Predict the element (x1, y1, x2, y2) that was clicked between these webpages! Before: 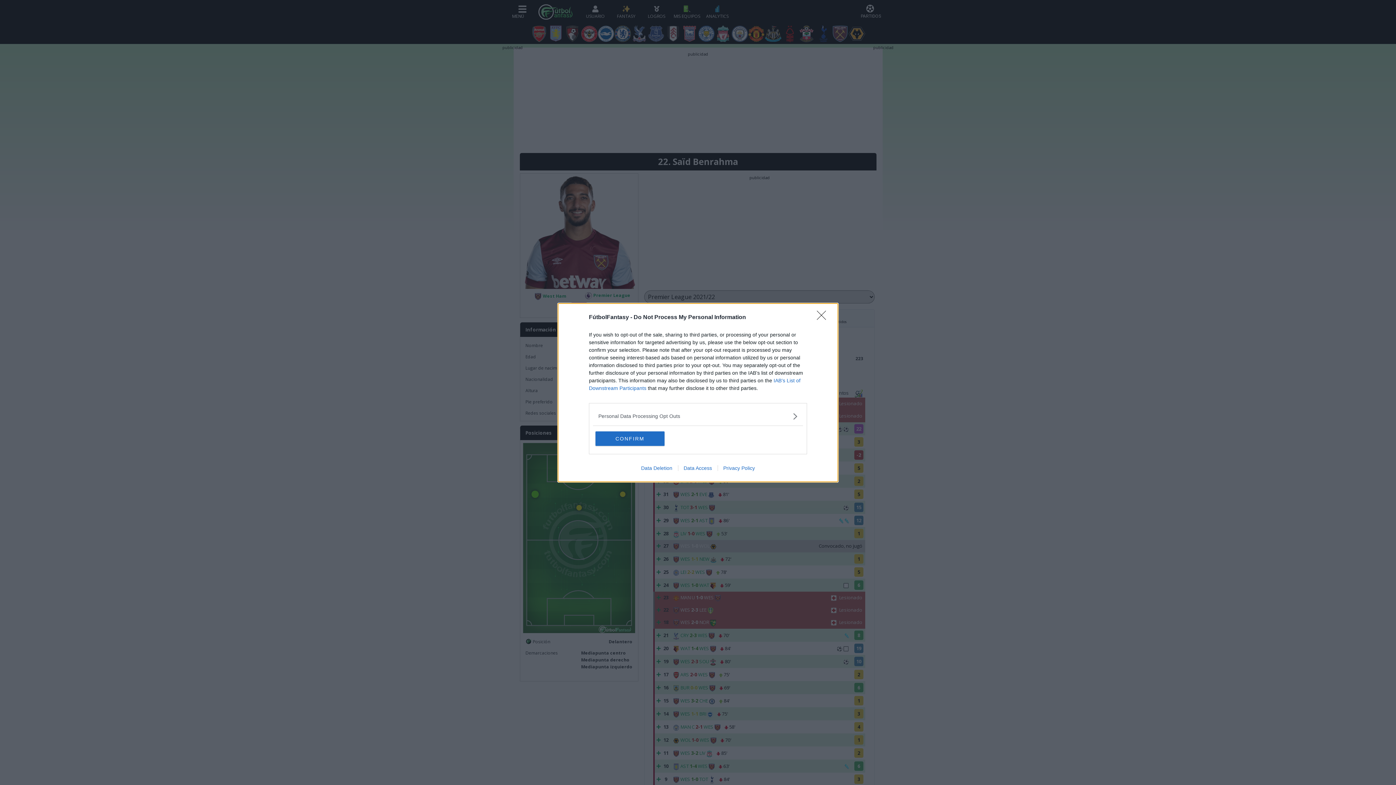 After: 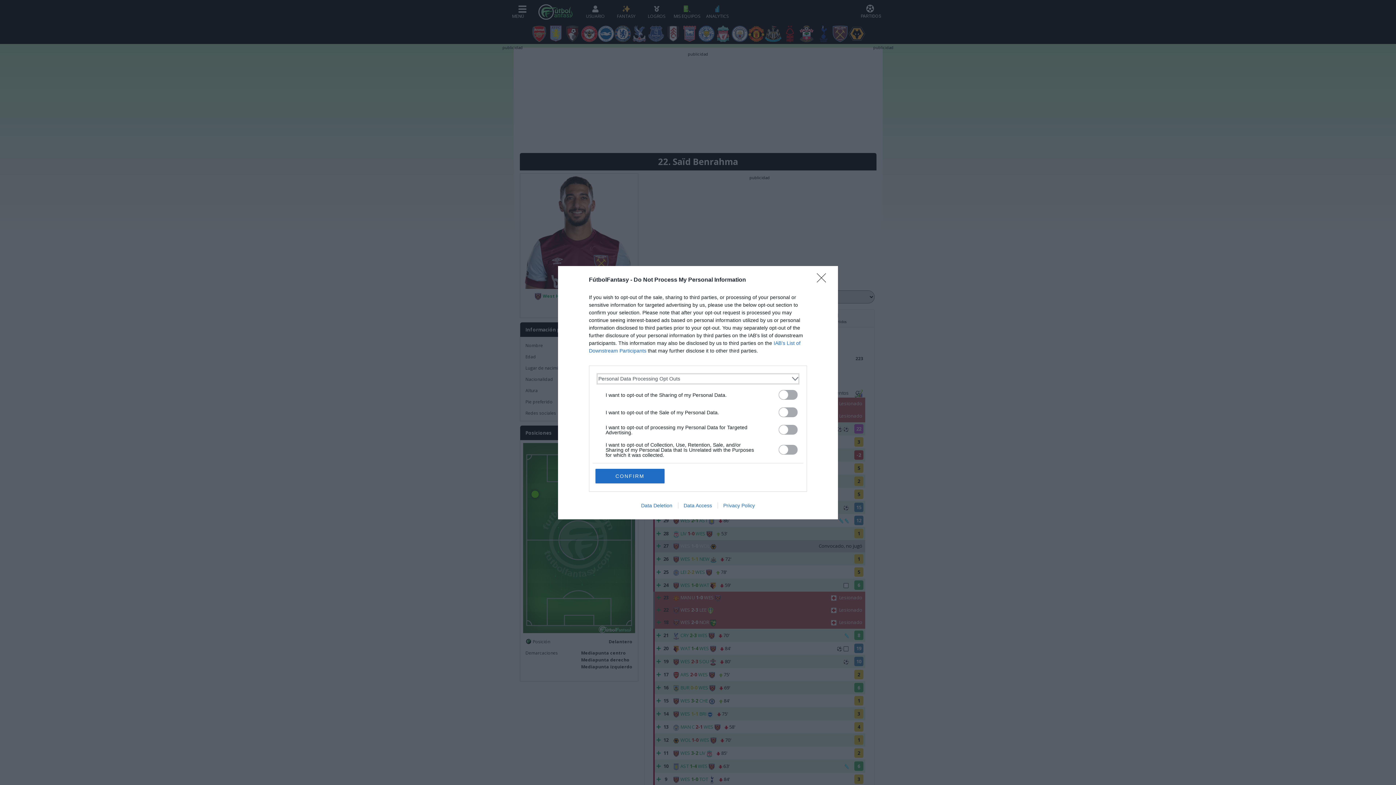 Action: label: Opt-Outs bbox: (598, 412, 797, 420)